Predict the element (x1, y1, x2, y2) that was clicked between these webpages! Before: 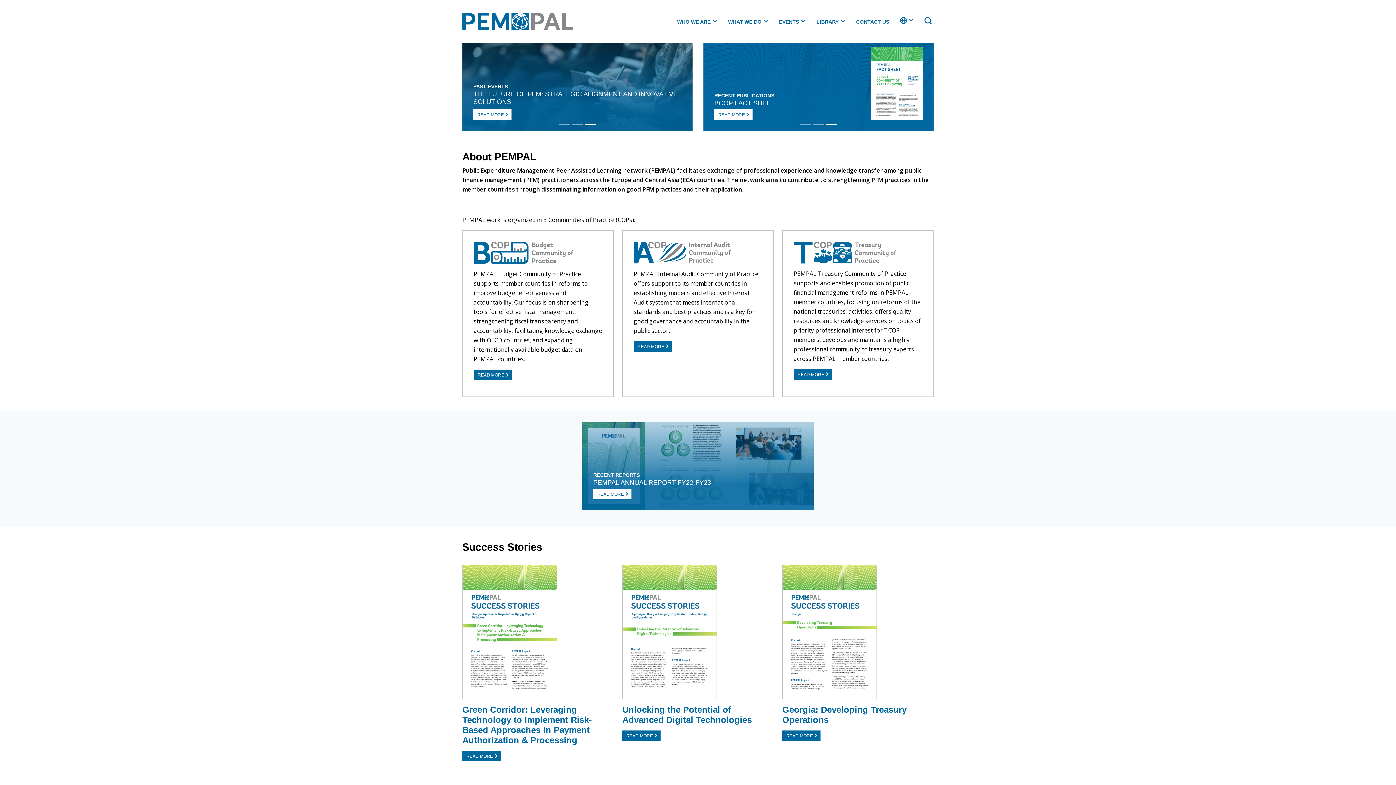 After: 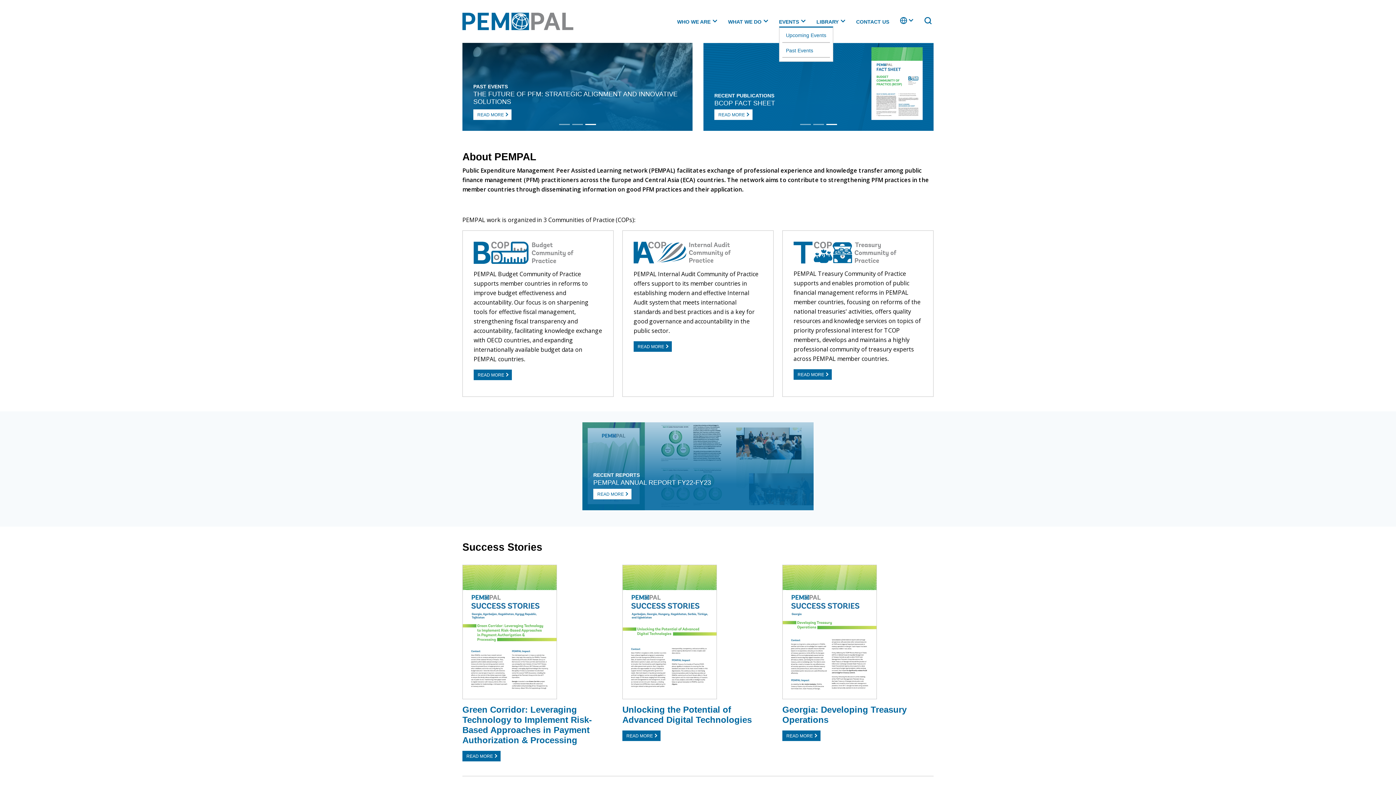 Action: bbox: (779, 14, 805, 29) label: EVENTS